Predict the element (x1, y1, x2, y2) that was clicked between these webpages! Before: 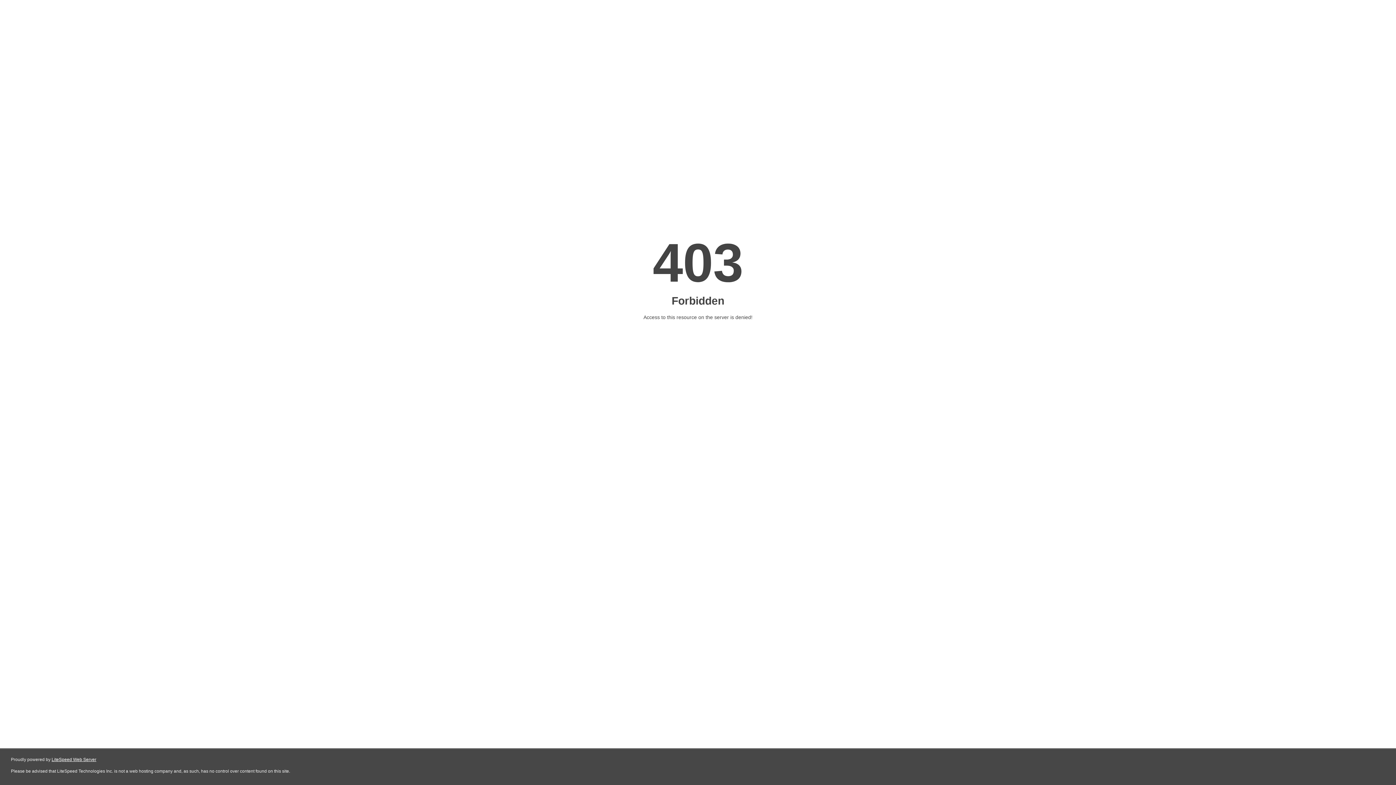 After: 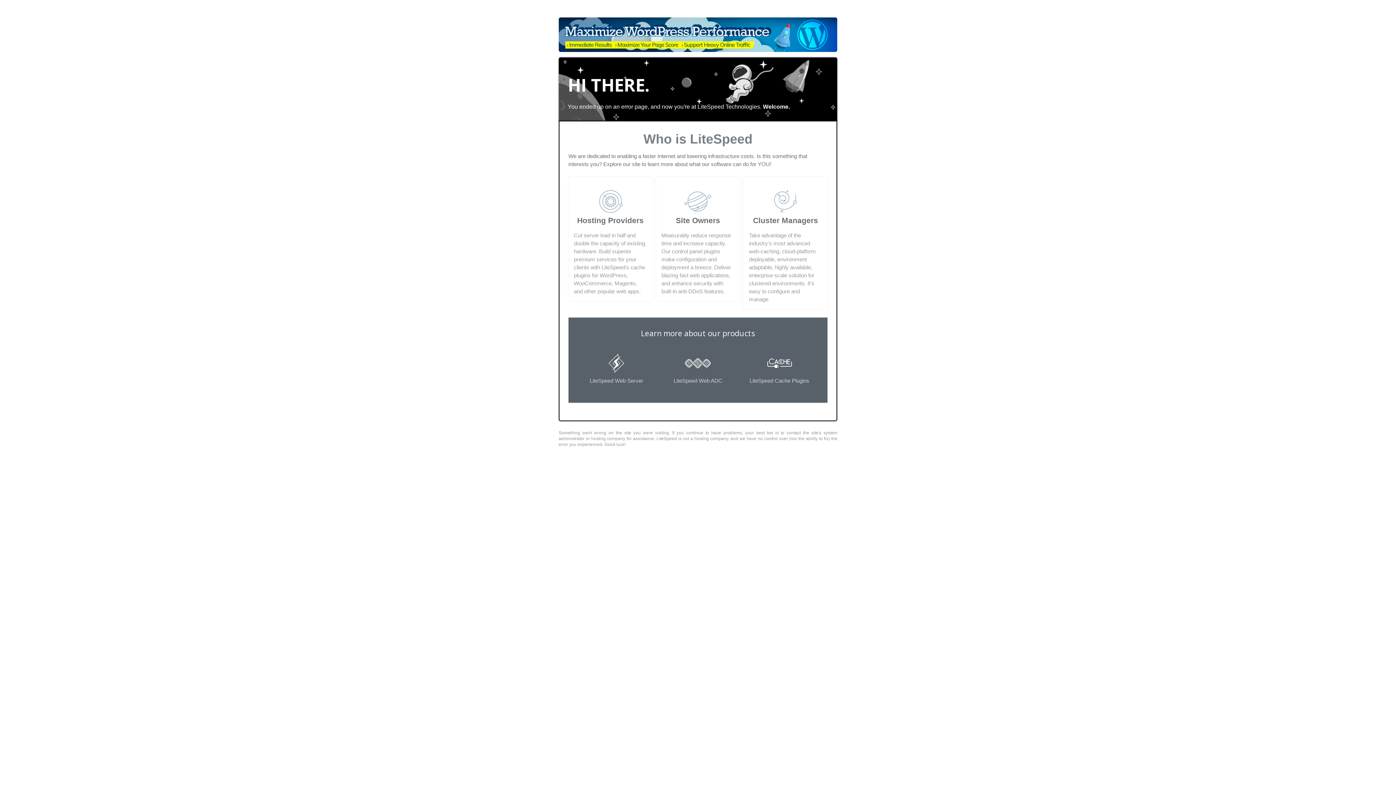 Action: bbox: (51, 757, 96, 762) label: LiteSpeed Web Server